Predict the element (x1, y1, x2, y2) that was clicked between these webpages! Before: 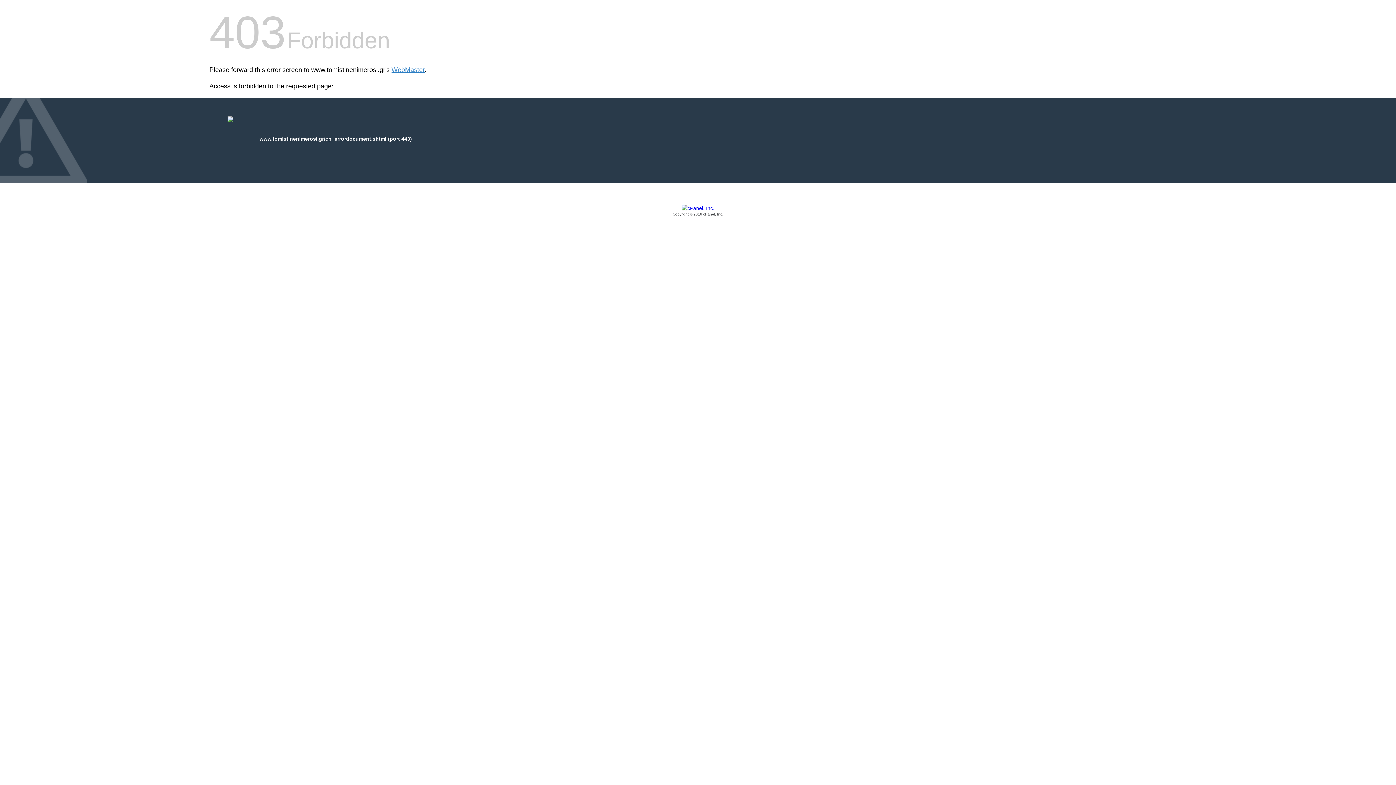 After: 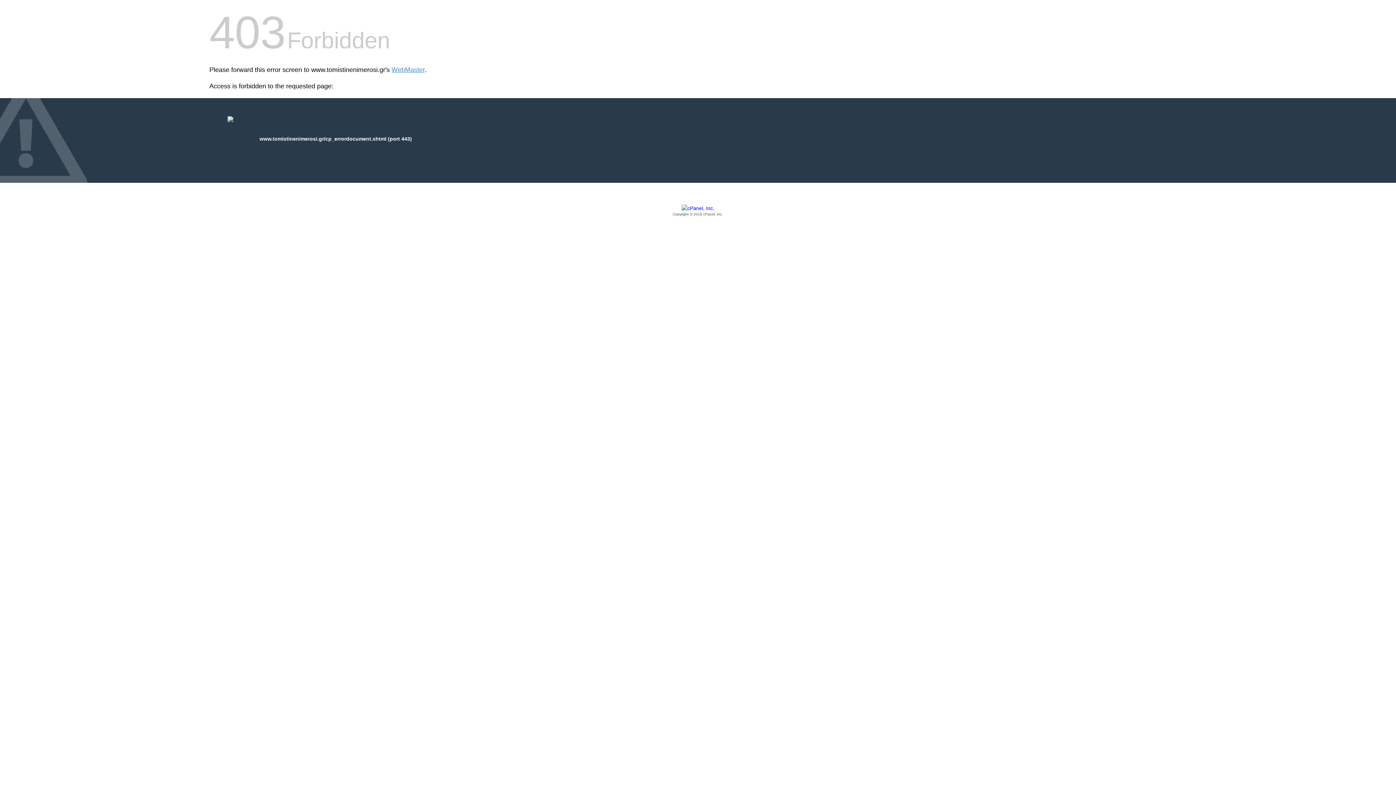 Action: bbox: (209, 205, 1186, 217) label: Copyright © 2016 cPanel, Inc.